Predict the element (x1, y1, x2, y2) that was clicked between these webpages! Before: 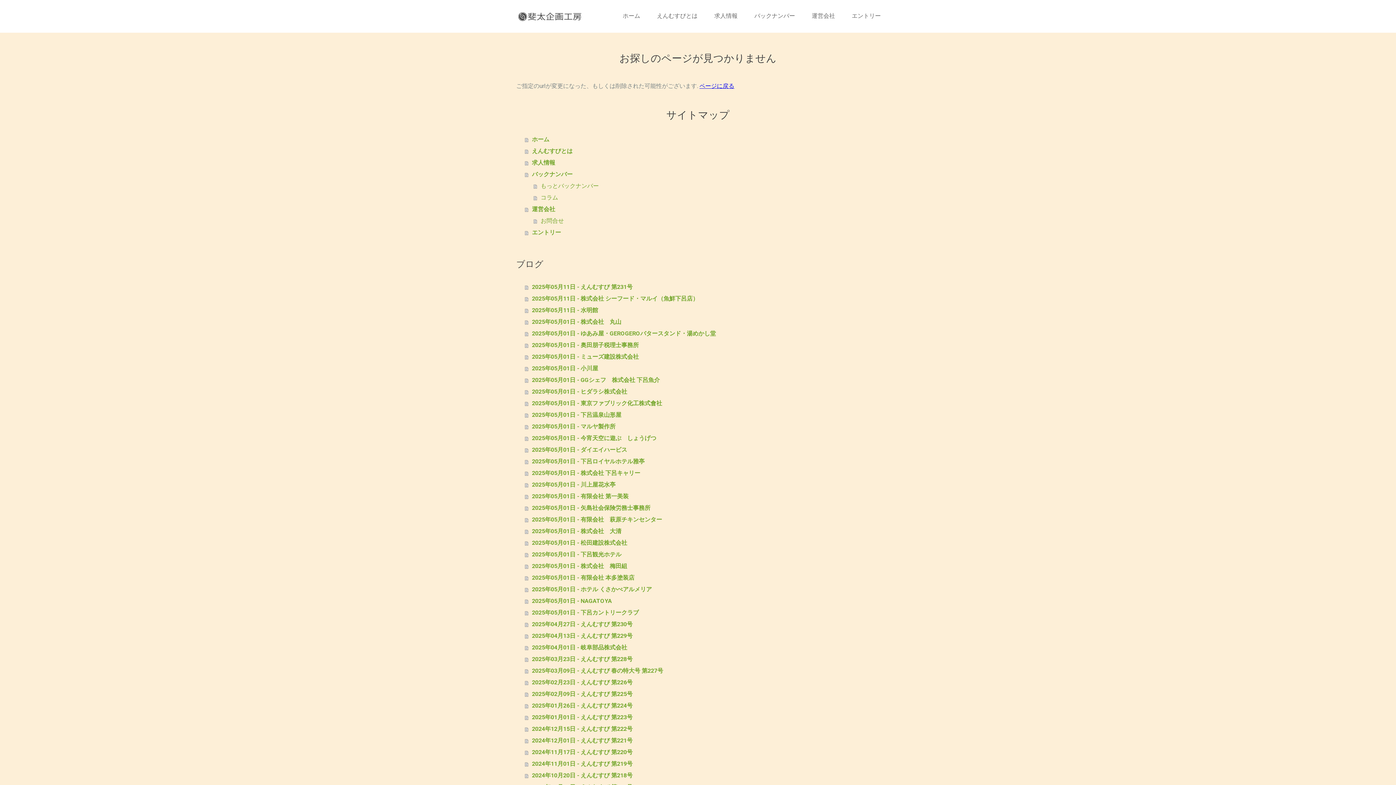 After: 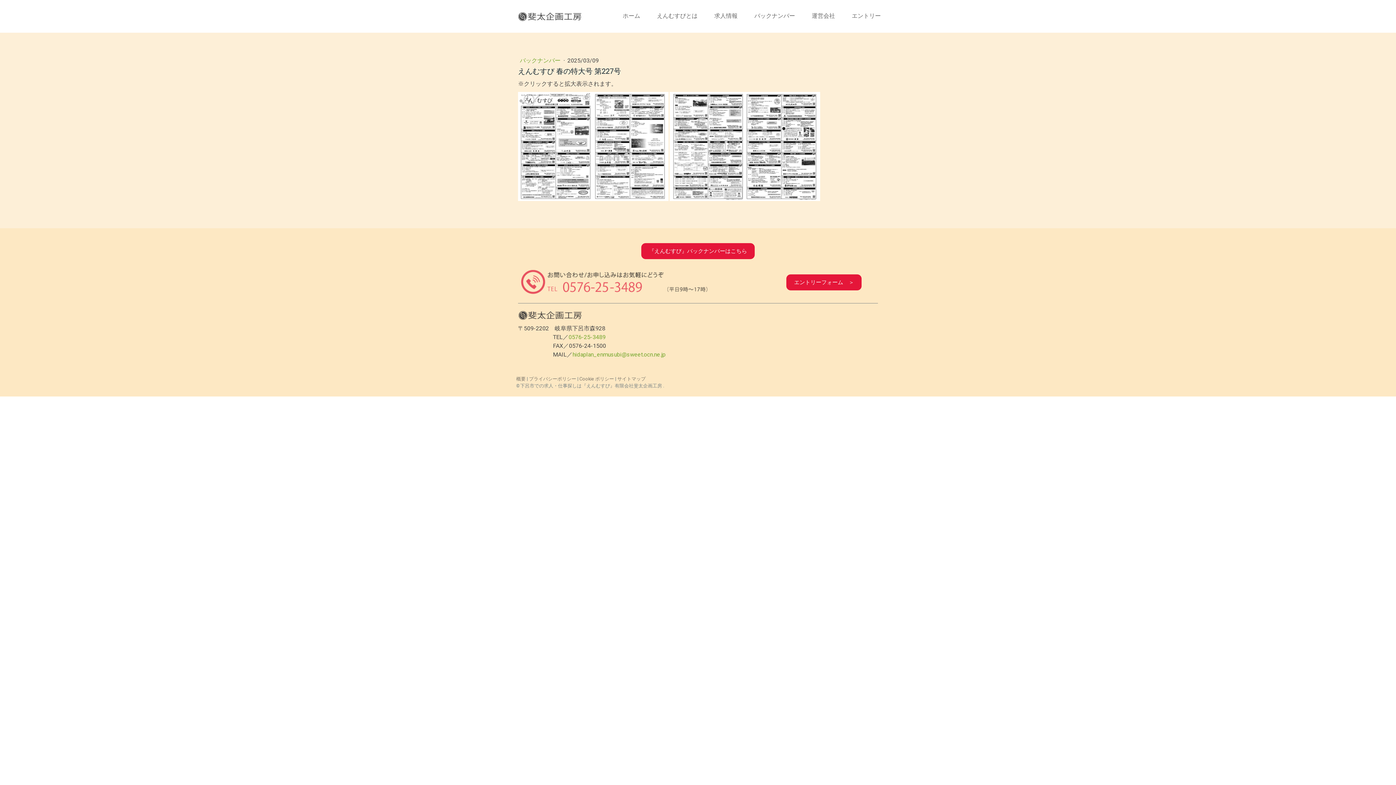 Action: label: 2025年03月09日 - えんむすび 春の特大号 第227号 bbox: (525, 665, 880, 677)